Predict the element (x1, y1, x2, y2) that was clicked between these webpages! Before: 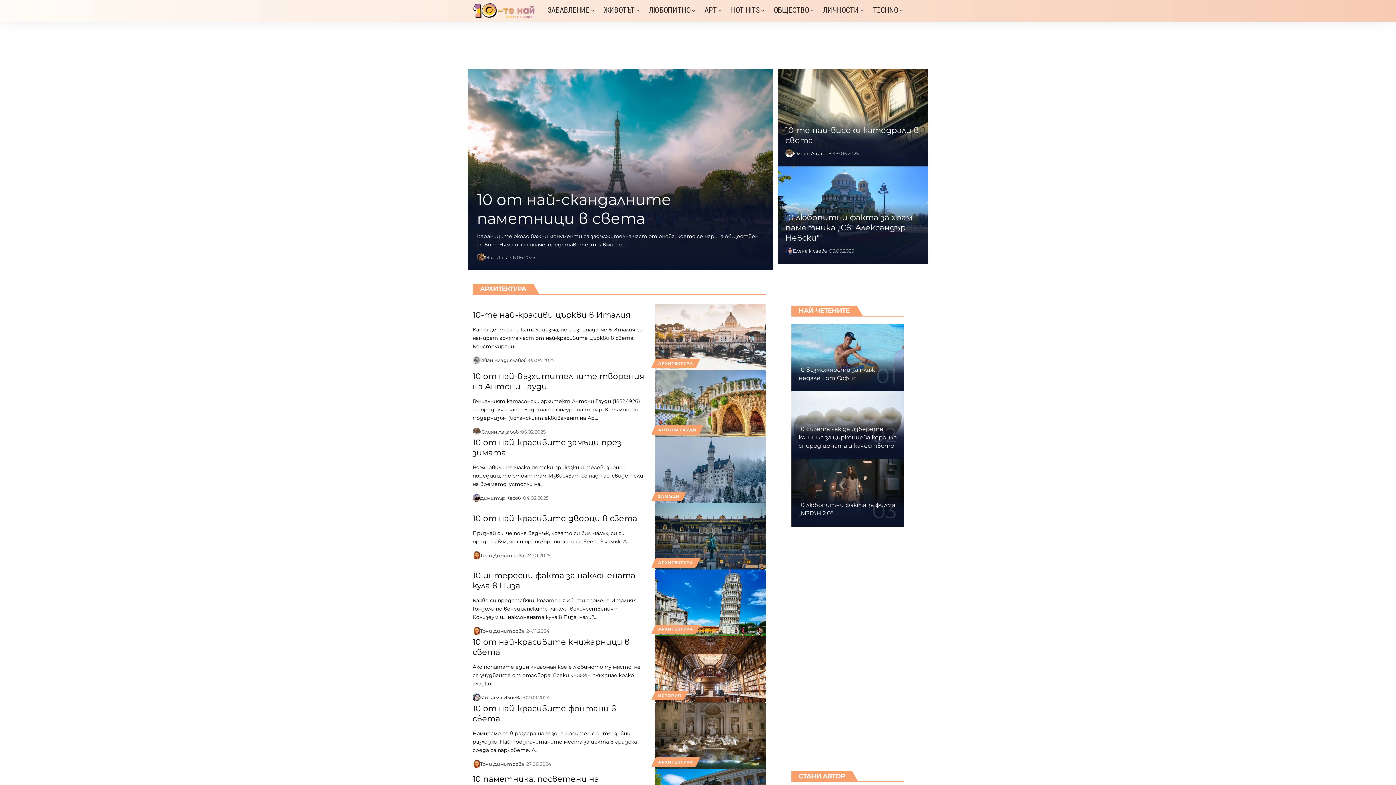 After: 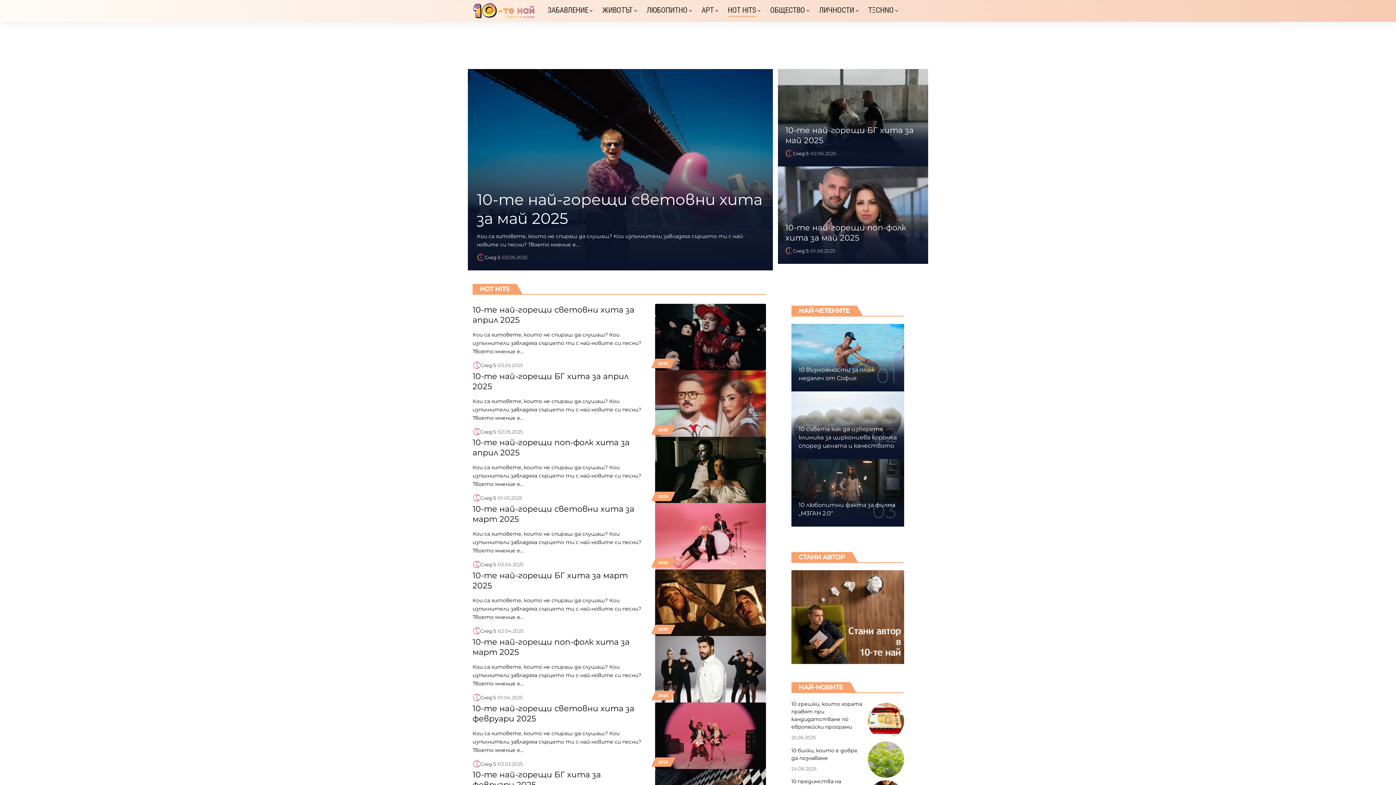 Action: label: HOT HITS bbox: (726, 1, 769, 19)